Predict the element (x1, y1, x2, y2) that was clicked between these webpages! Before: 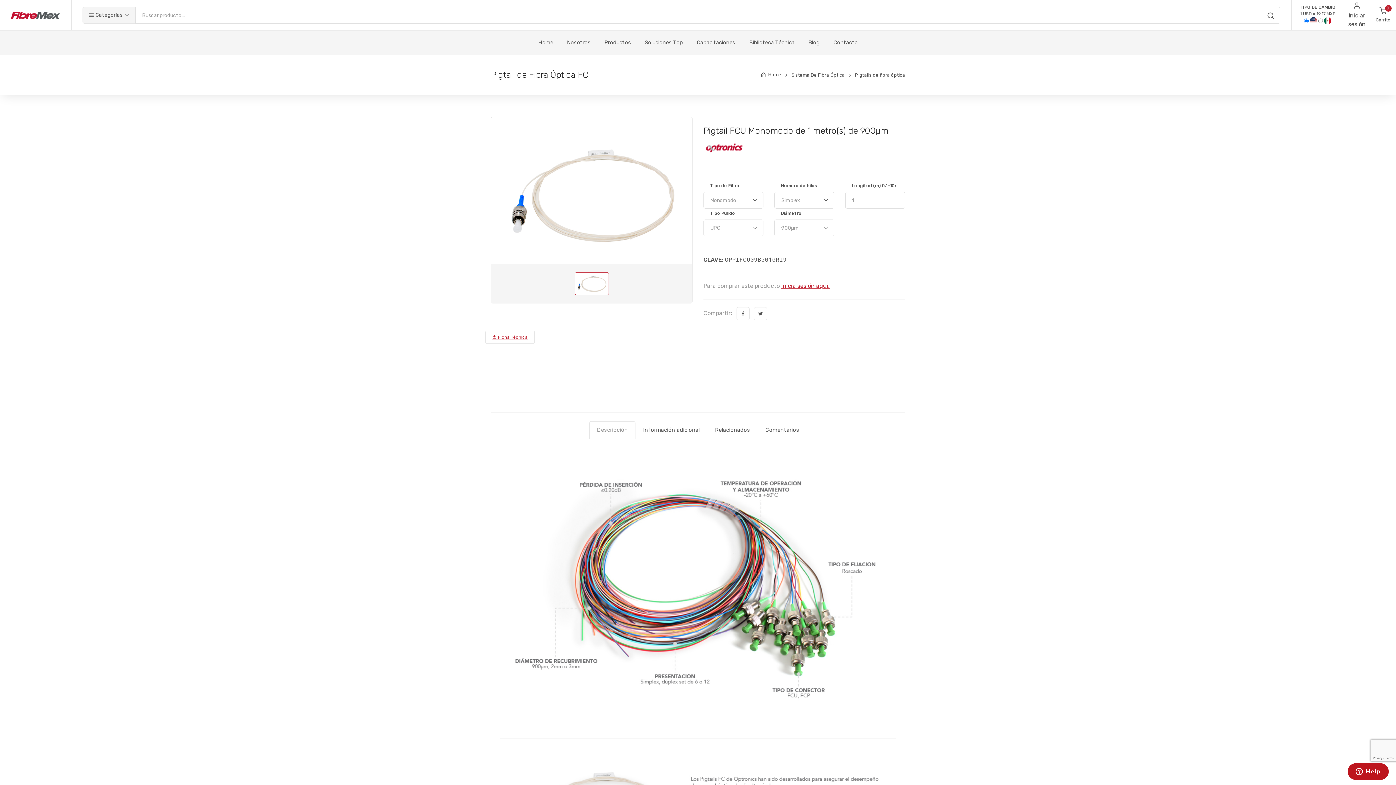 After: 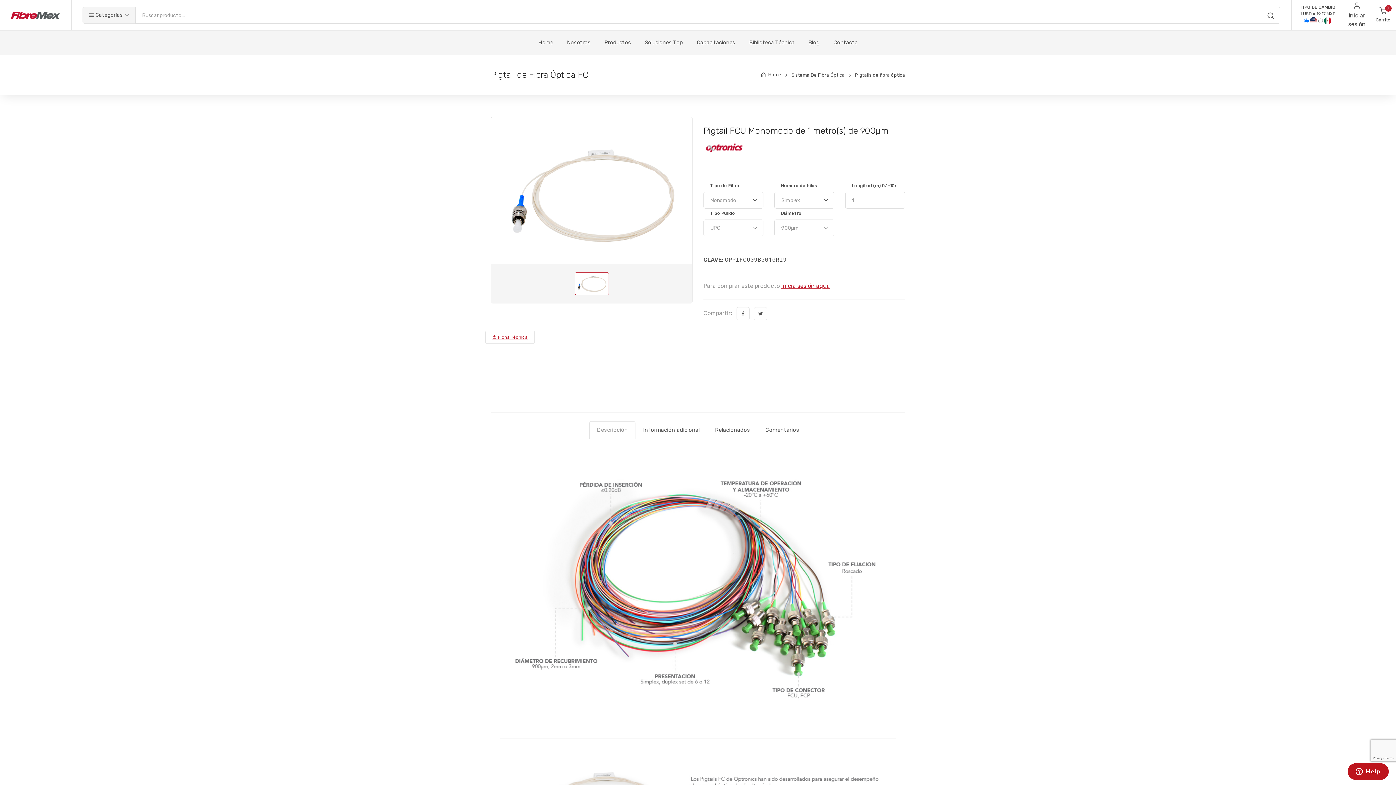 Action: bbox: (574, 272, 608, 295)